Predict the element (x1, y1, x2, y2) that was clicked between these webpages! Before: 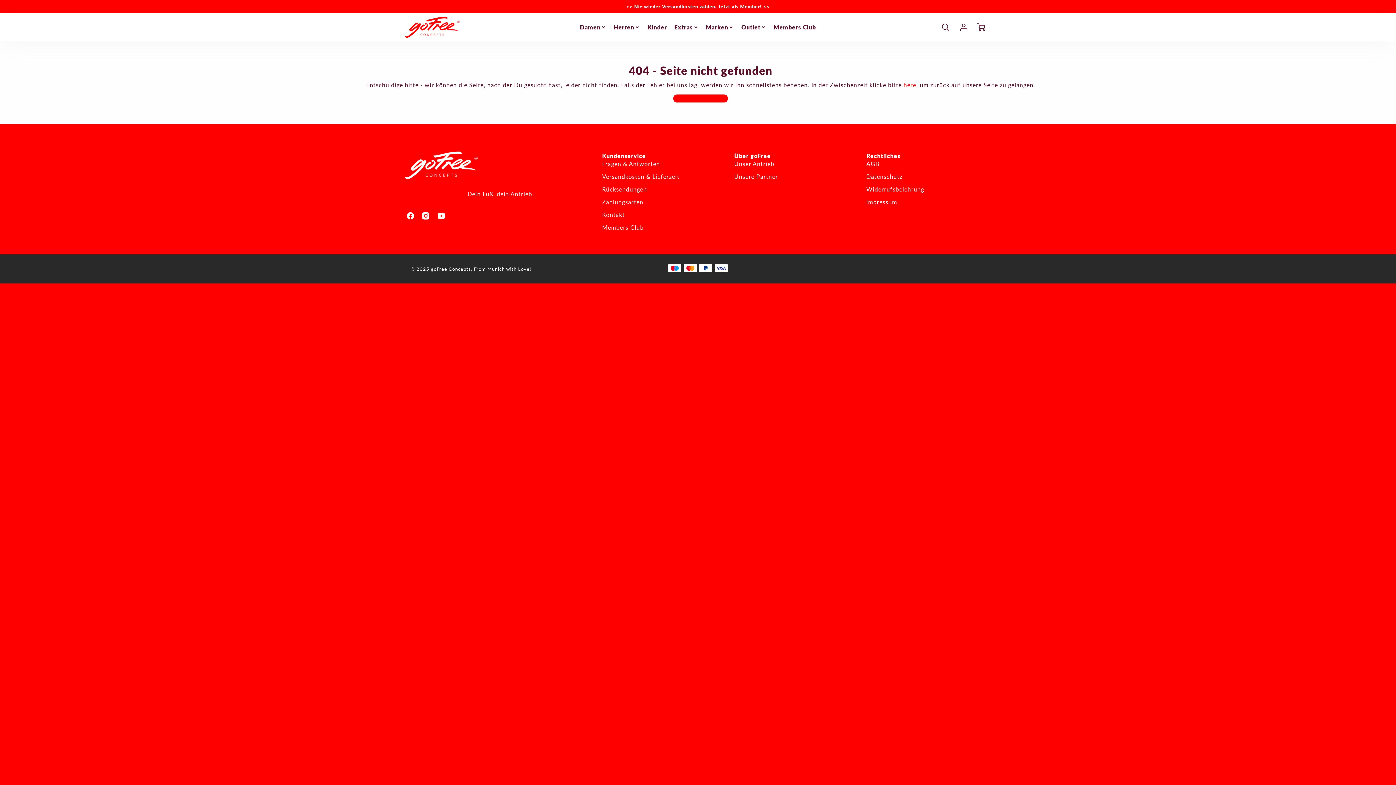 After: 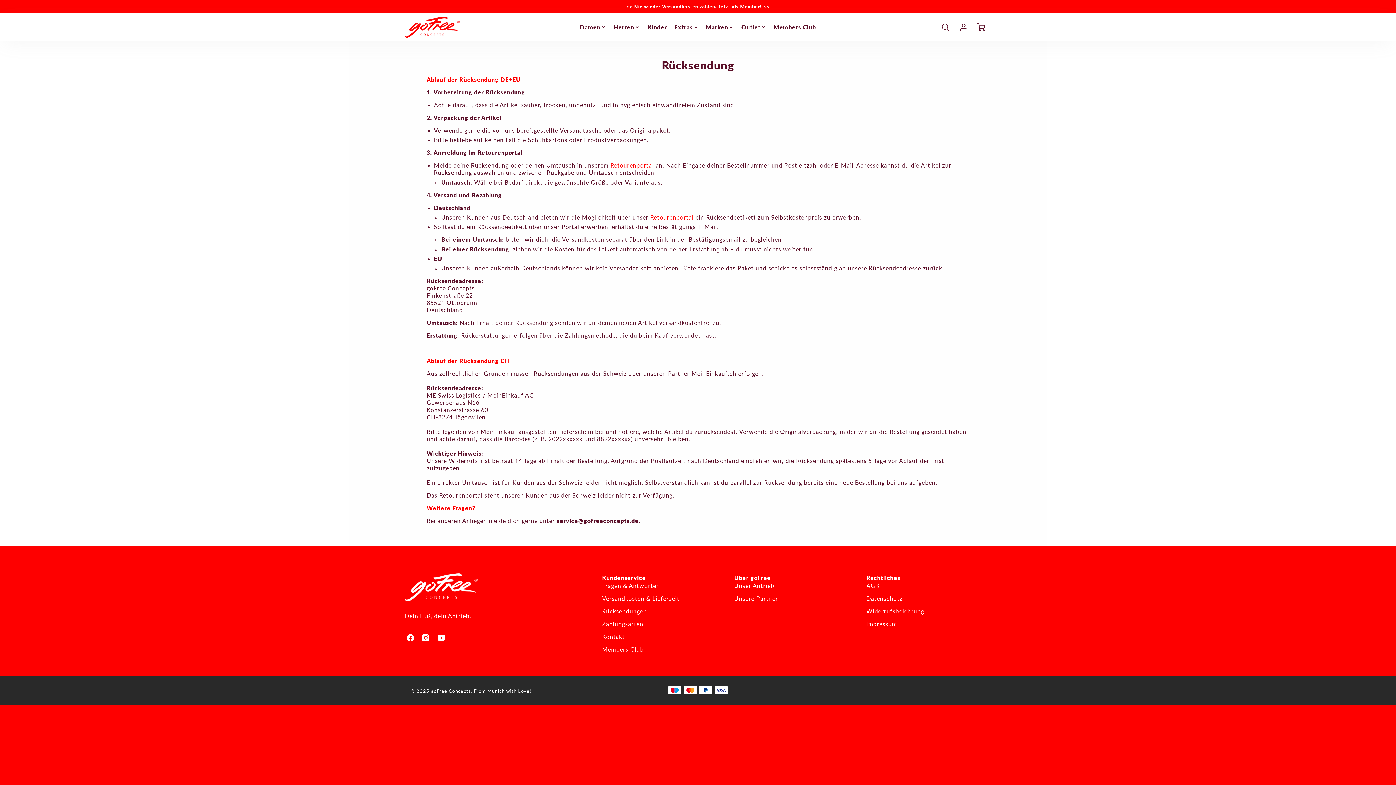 Action: bbox: (602, 185, 647, 192) label: Rücksendungen